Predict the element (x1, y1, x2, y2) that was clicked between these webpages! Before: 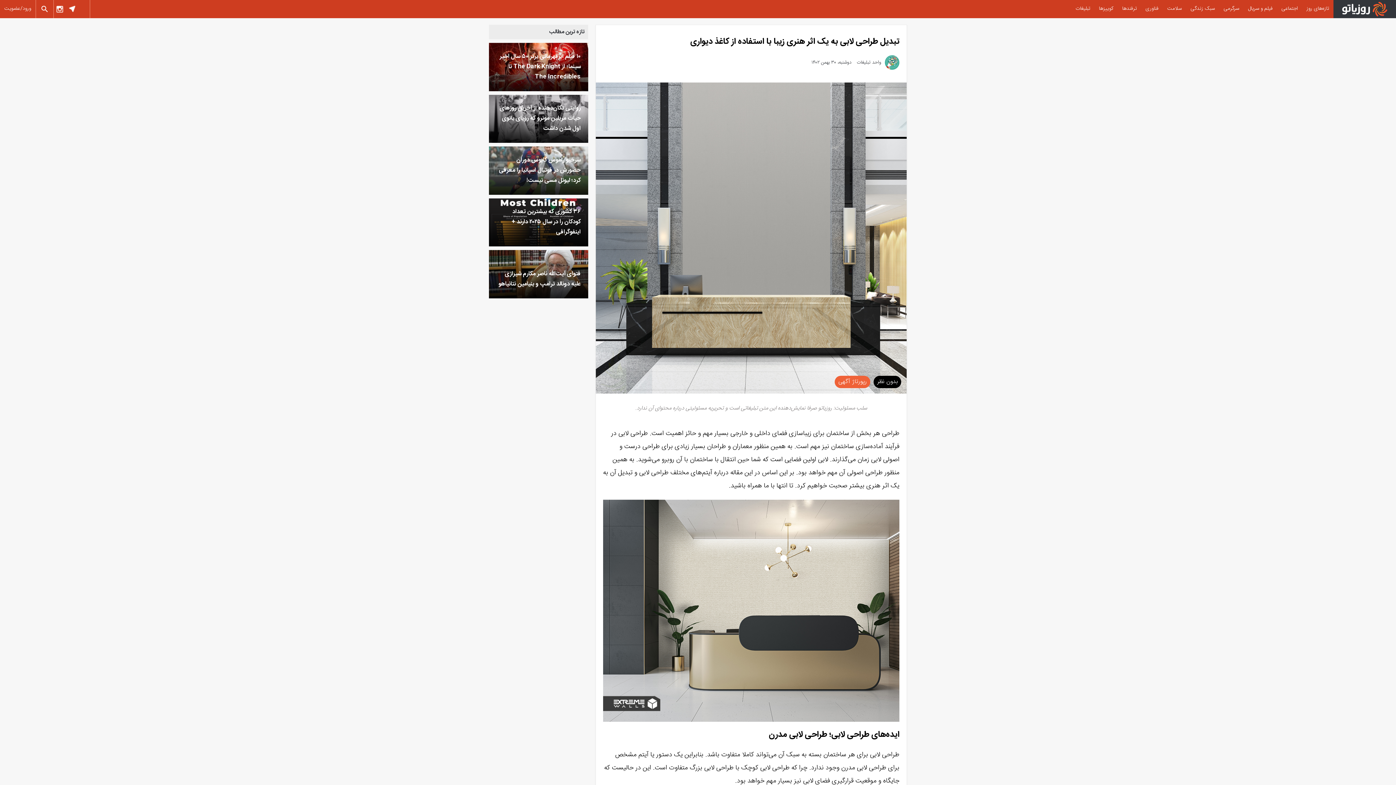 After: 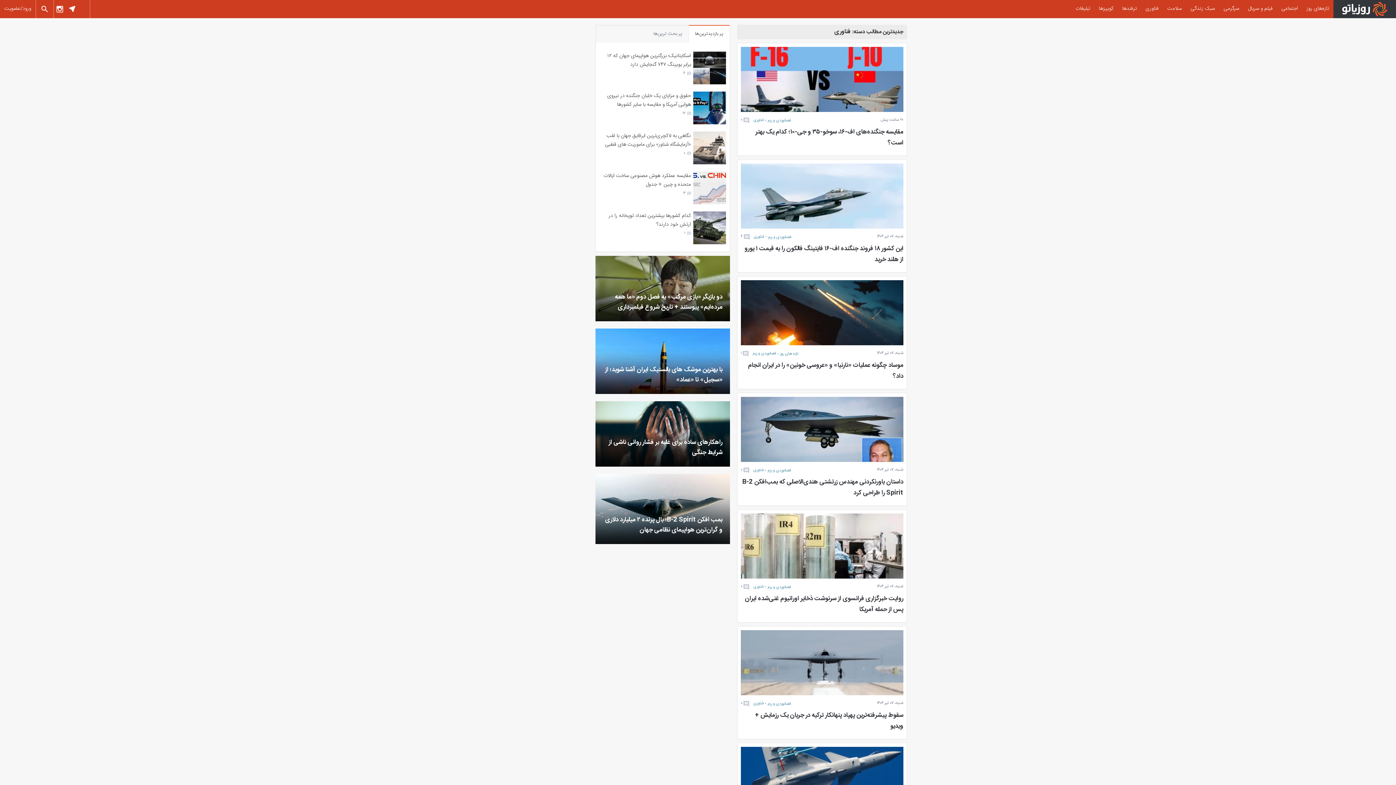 Action: bbox: (1141, 0, 1163, 18) label: فناوری